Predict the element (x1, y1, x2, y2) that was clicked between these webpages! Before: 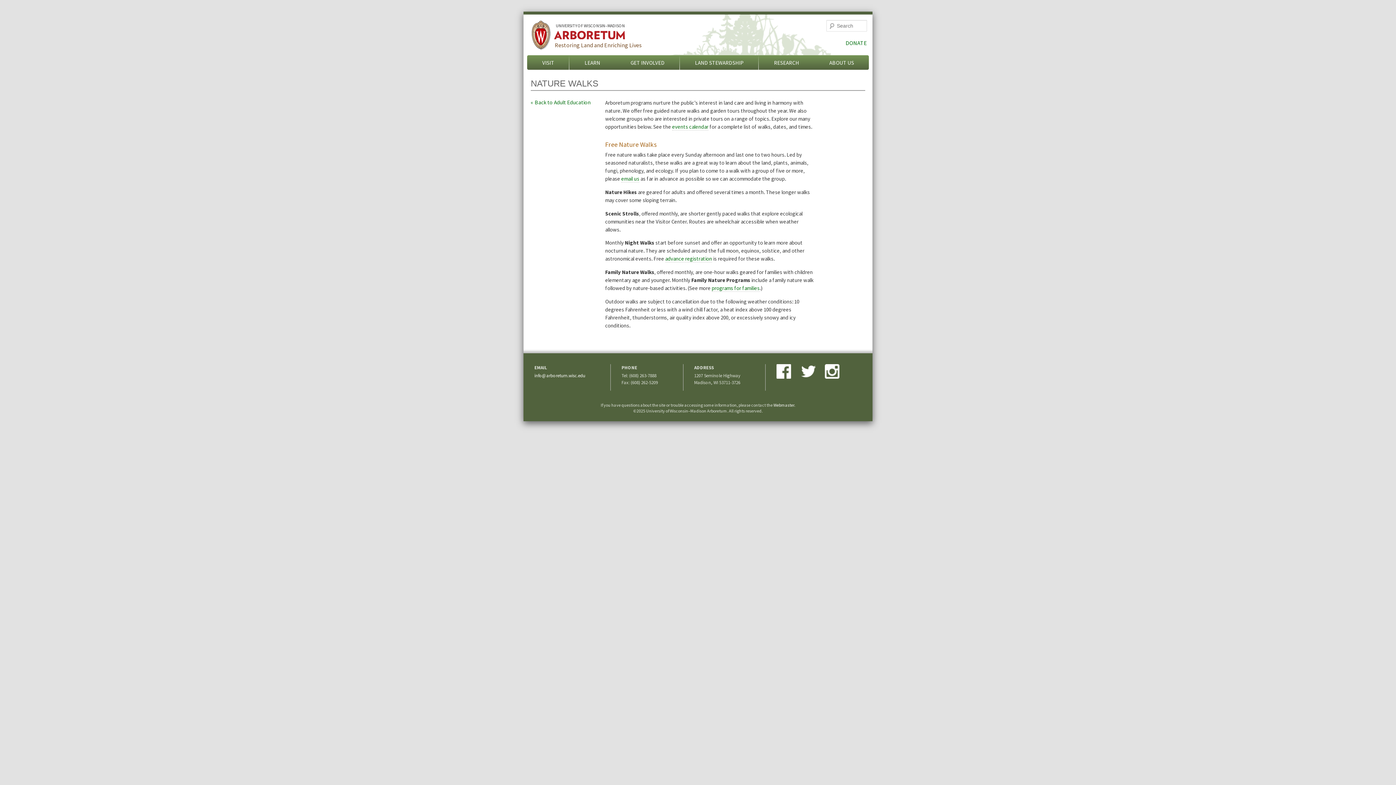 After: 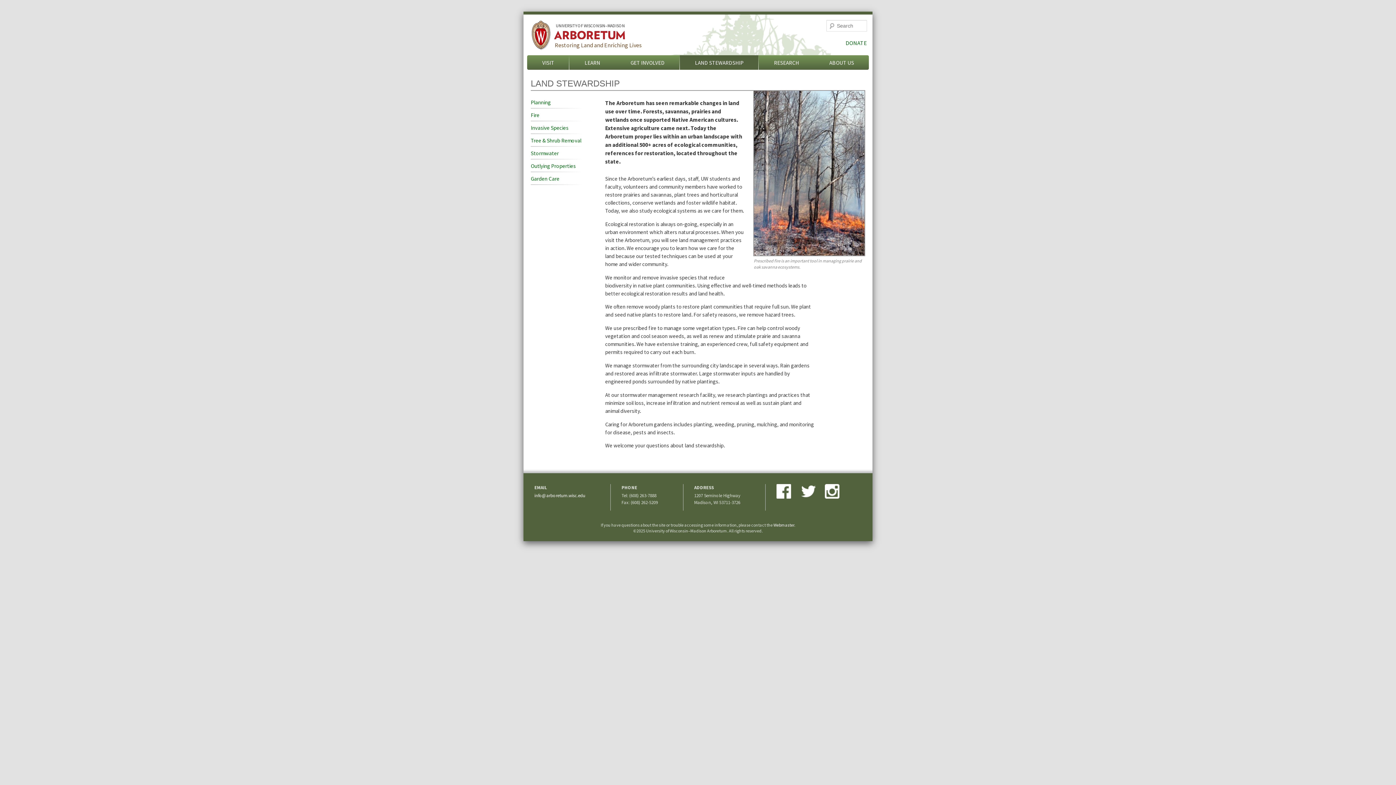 Action: bbox: (679, 55, 759, 69) label: LAND STEWARDSHIP